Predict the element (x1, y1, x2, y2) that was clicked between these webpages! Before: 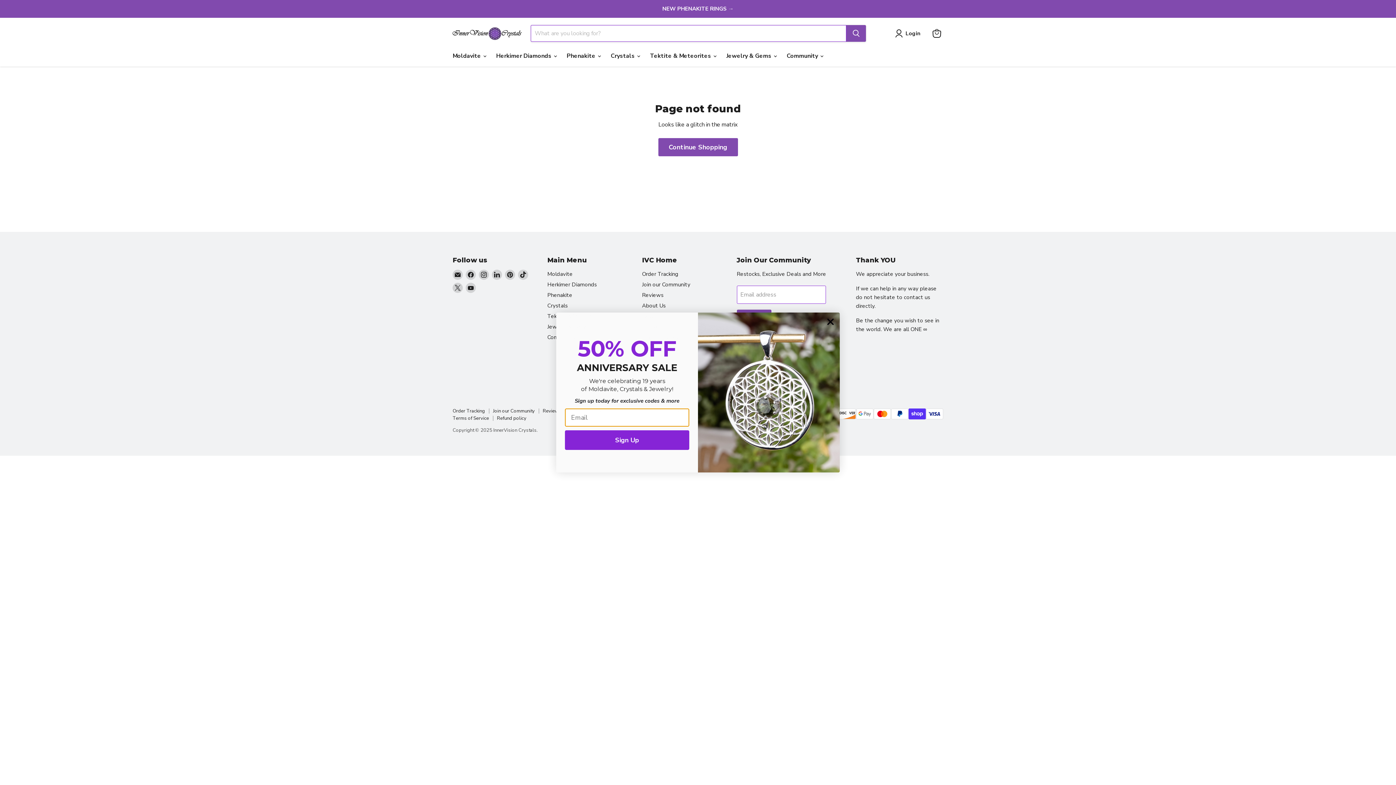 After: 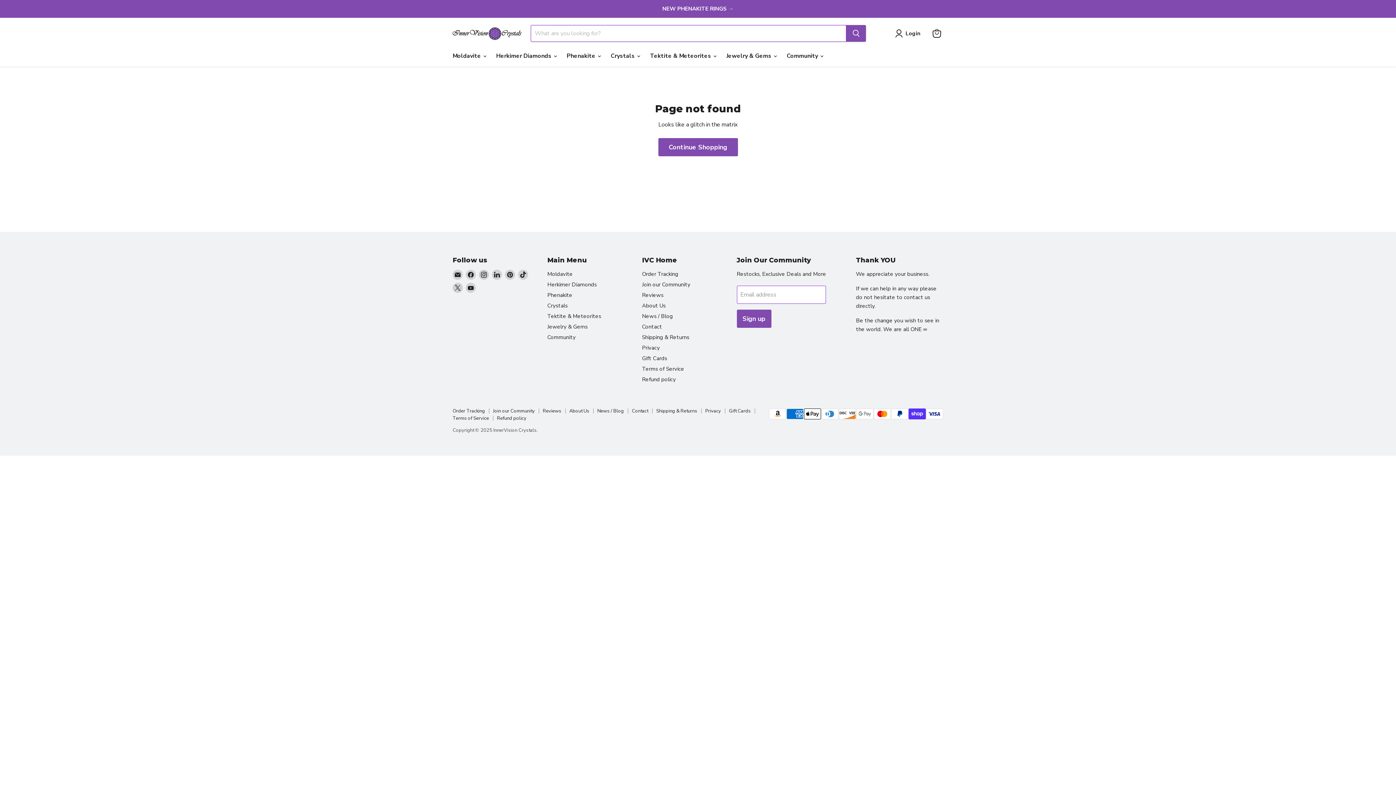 Action: label: Close dialog bbox: (824, 315, 837, 328)